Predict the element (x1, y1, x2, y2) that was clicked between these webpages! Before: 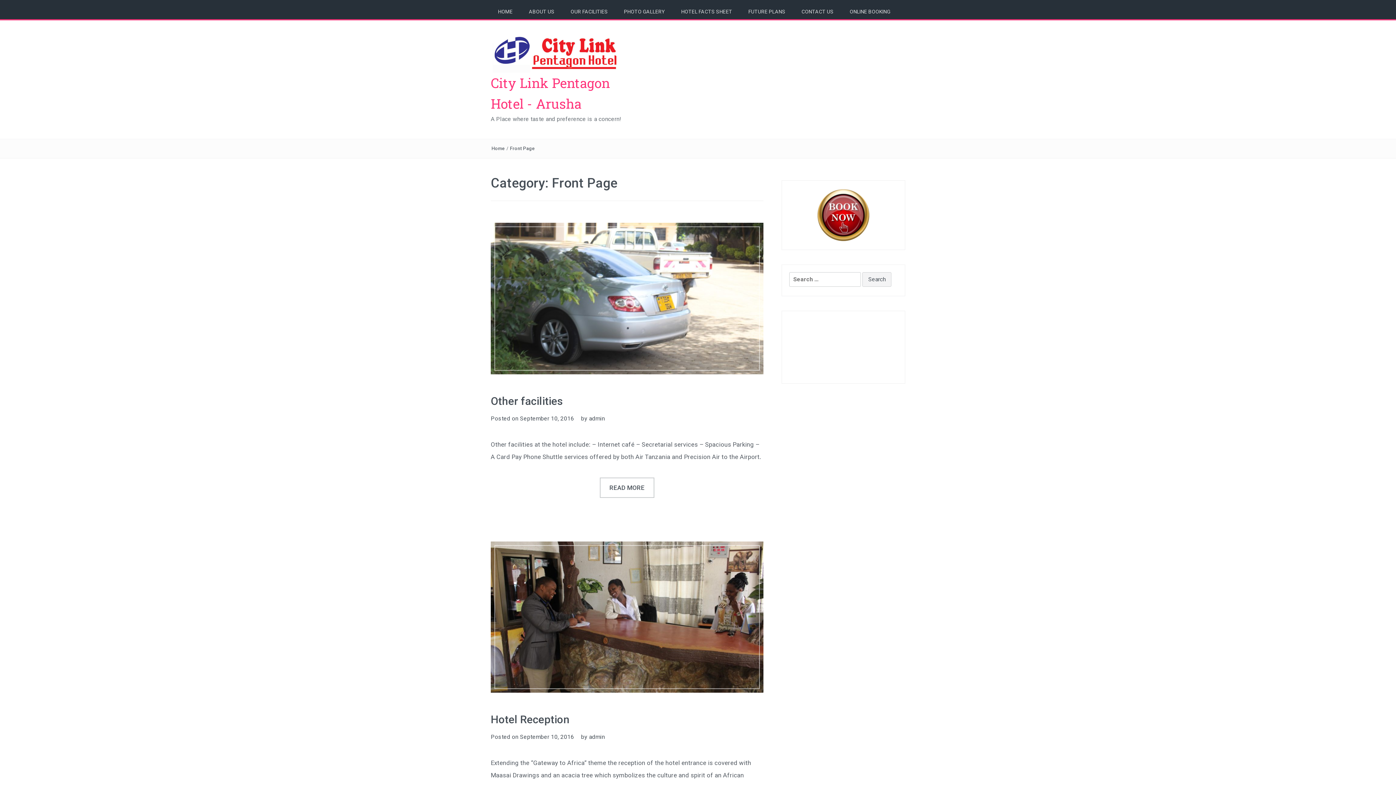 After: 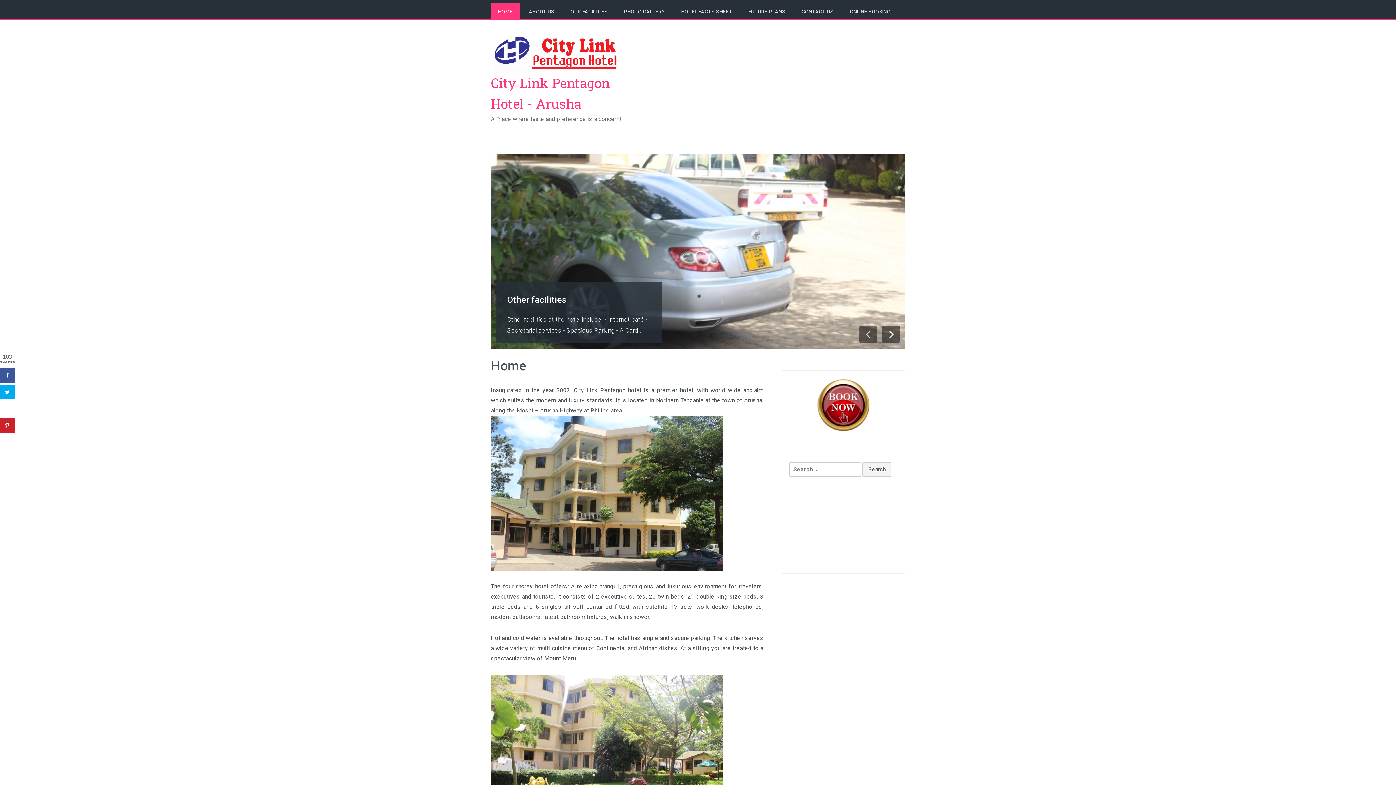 Action: label: HOME bbox: (490, 2, 520, 19)